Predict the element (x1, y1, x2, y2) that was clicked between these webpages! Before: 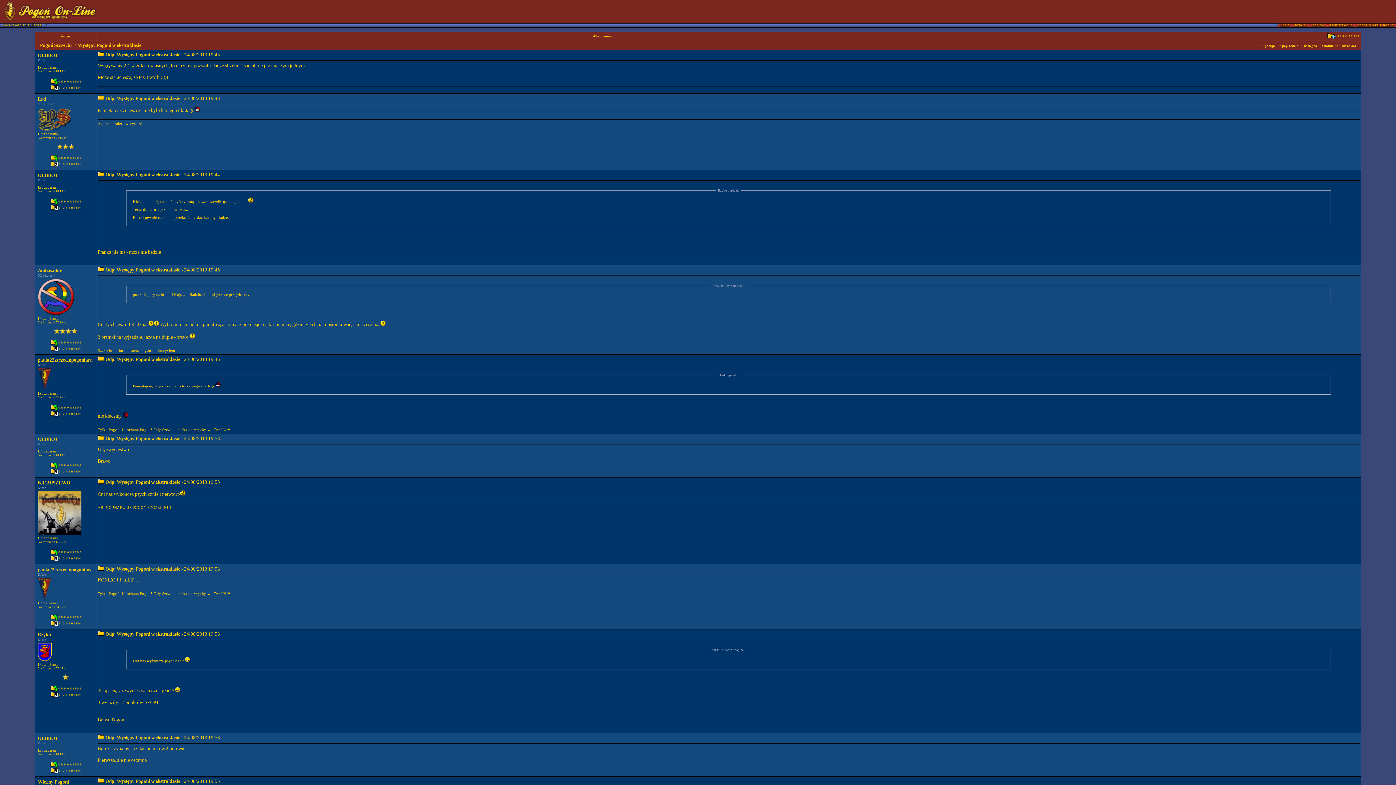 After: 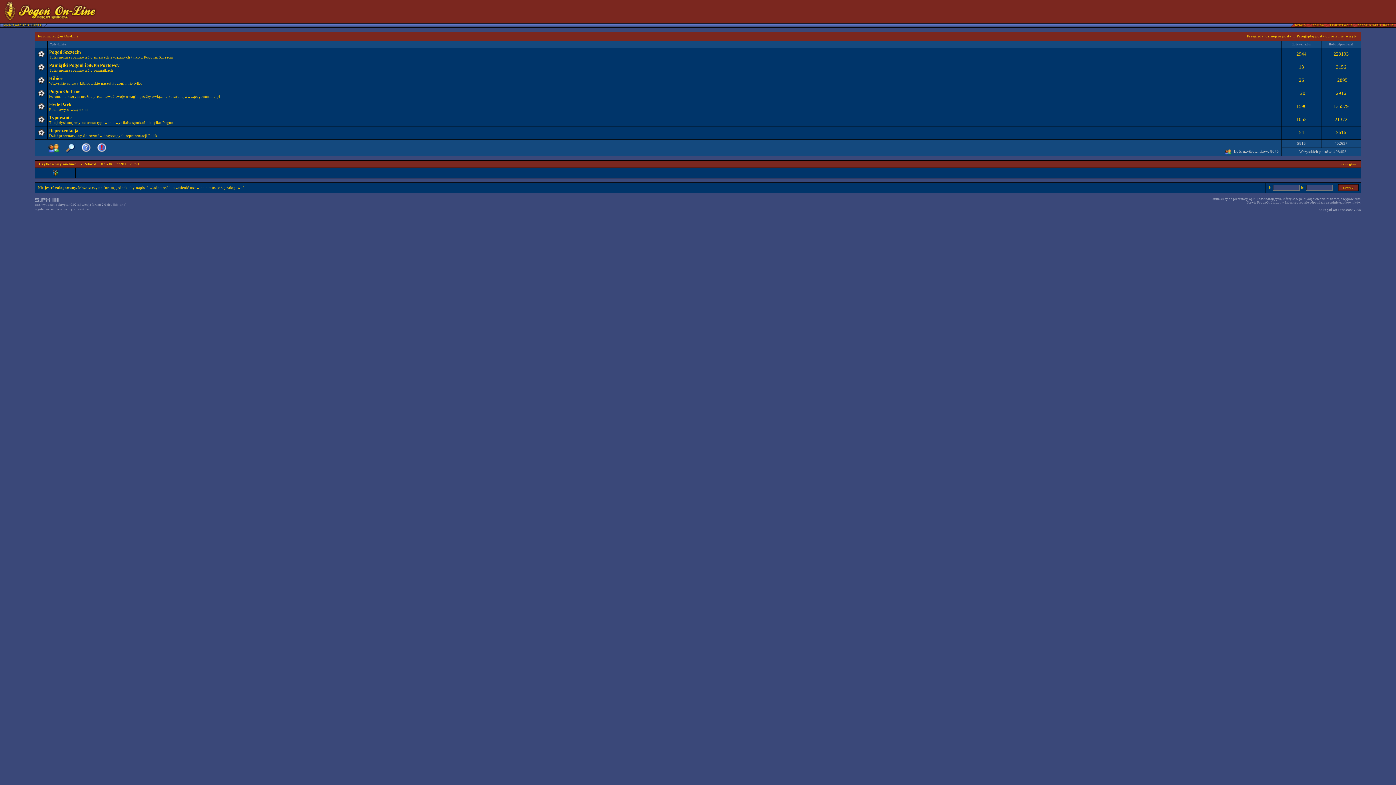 Action: bbox: (1290, 24, 1308, 28)